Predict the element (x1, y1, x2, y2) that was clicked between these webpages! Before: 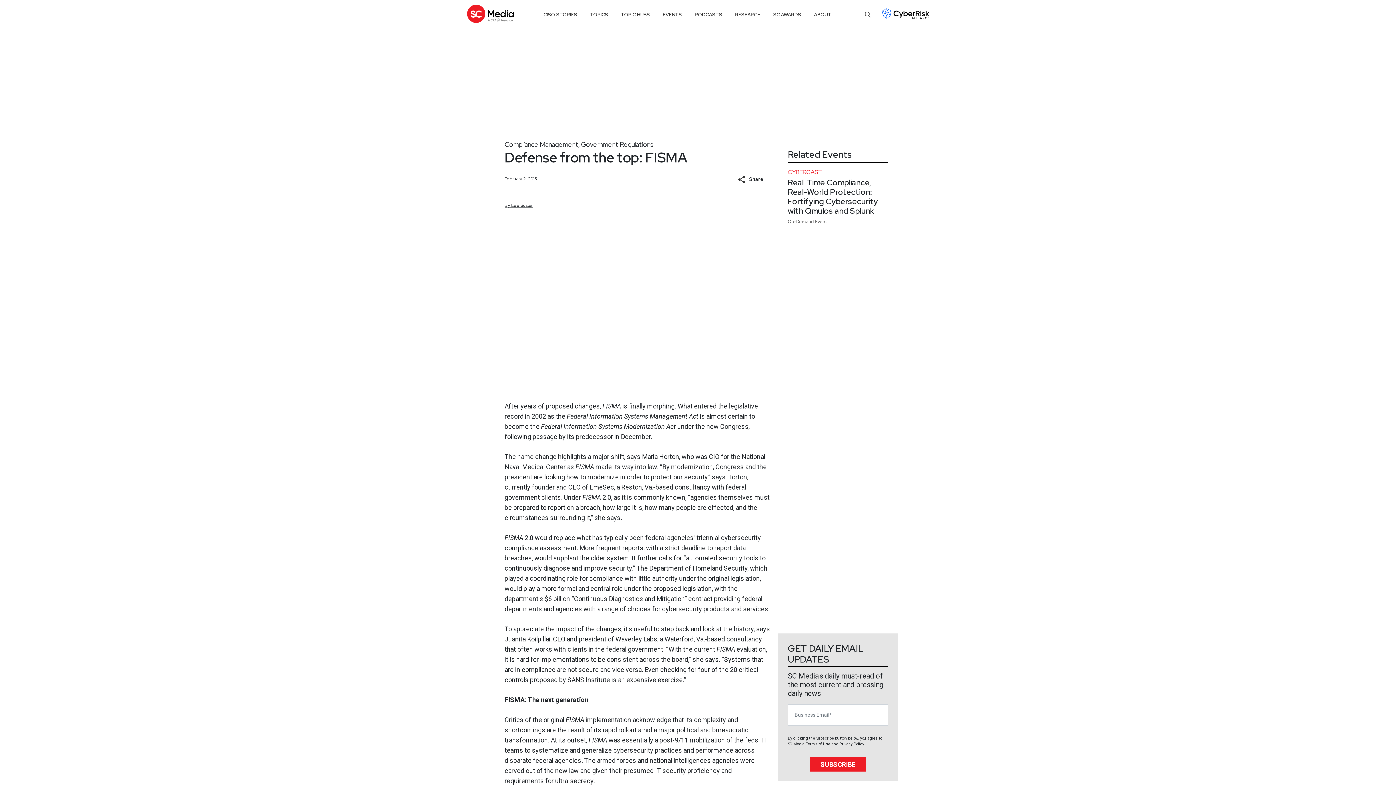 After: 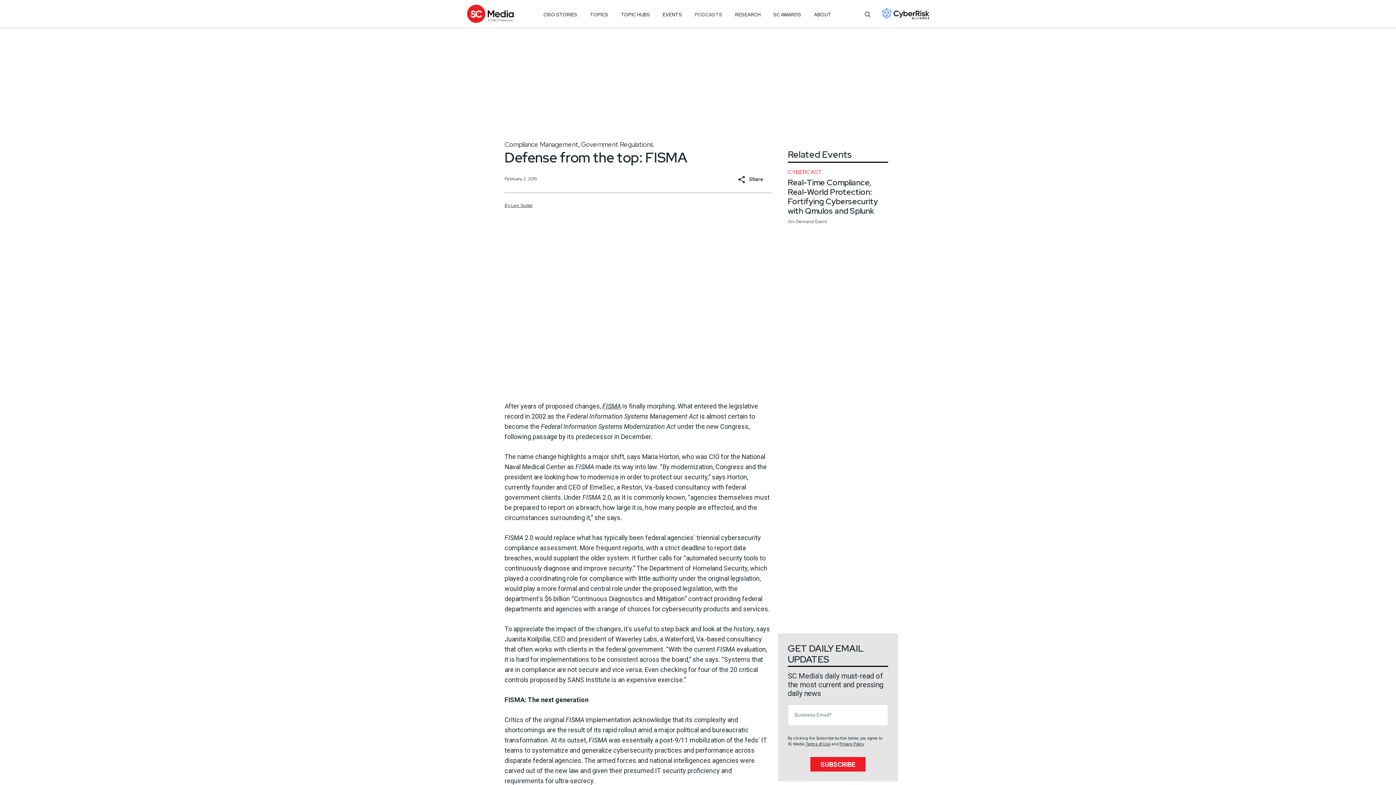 Action: bbox: (694, 8, 722, 21) label: PODCASTS